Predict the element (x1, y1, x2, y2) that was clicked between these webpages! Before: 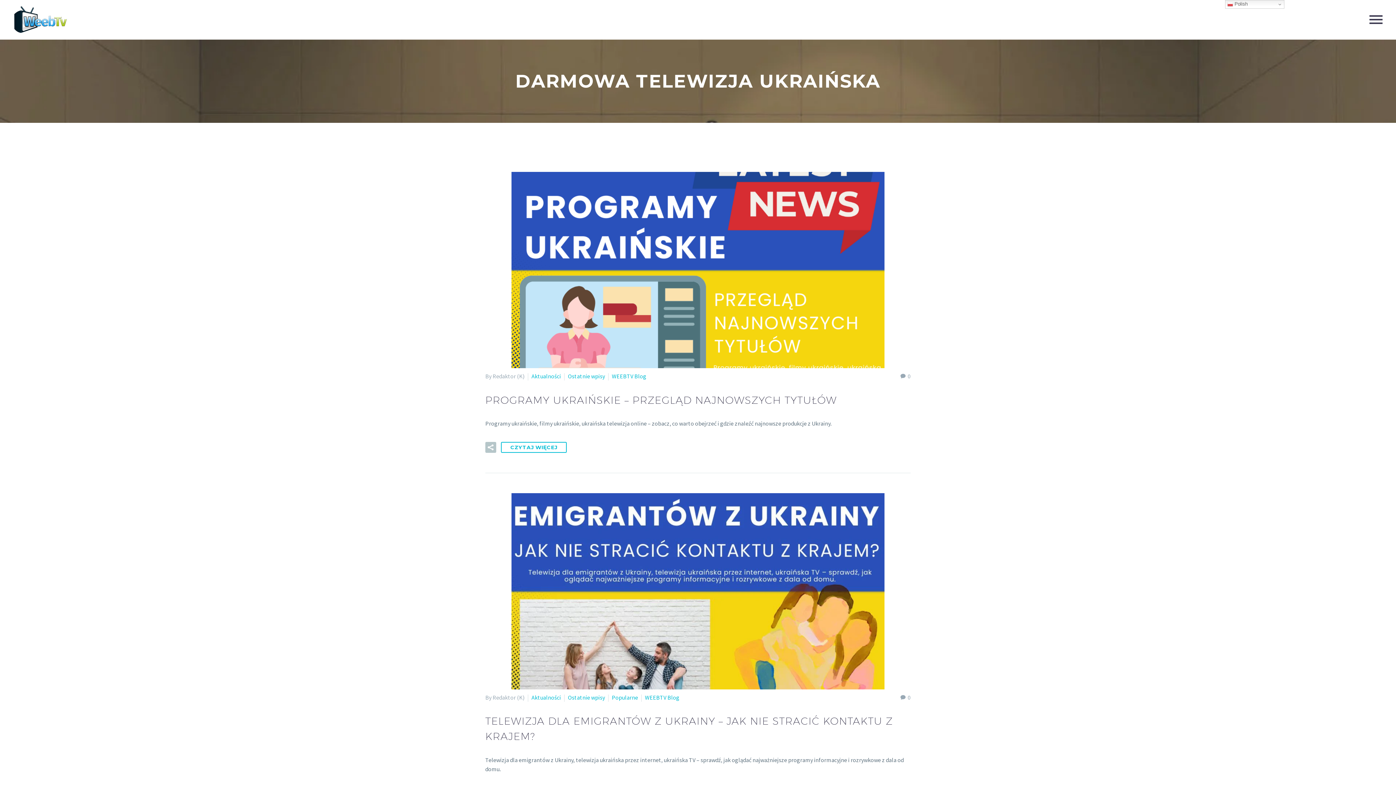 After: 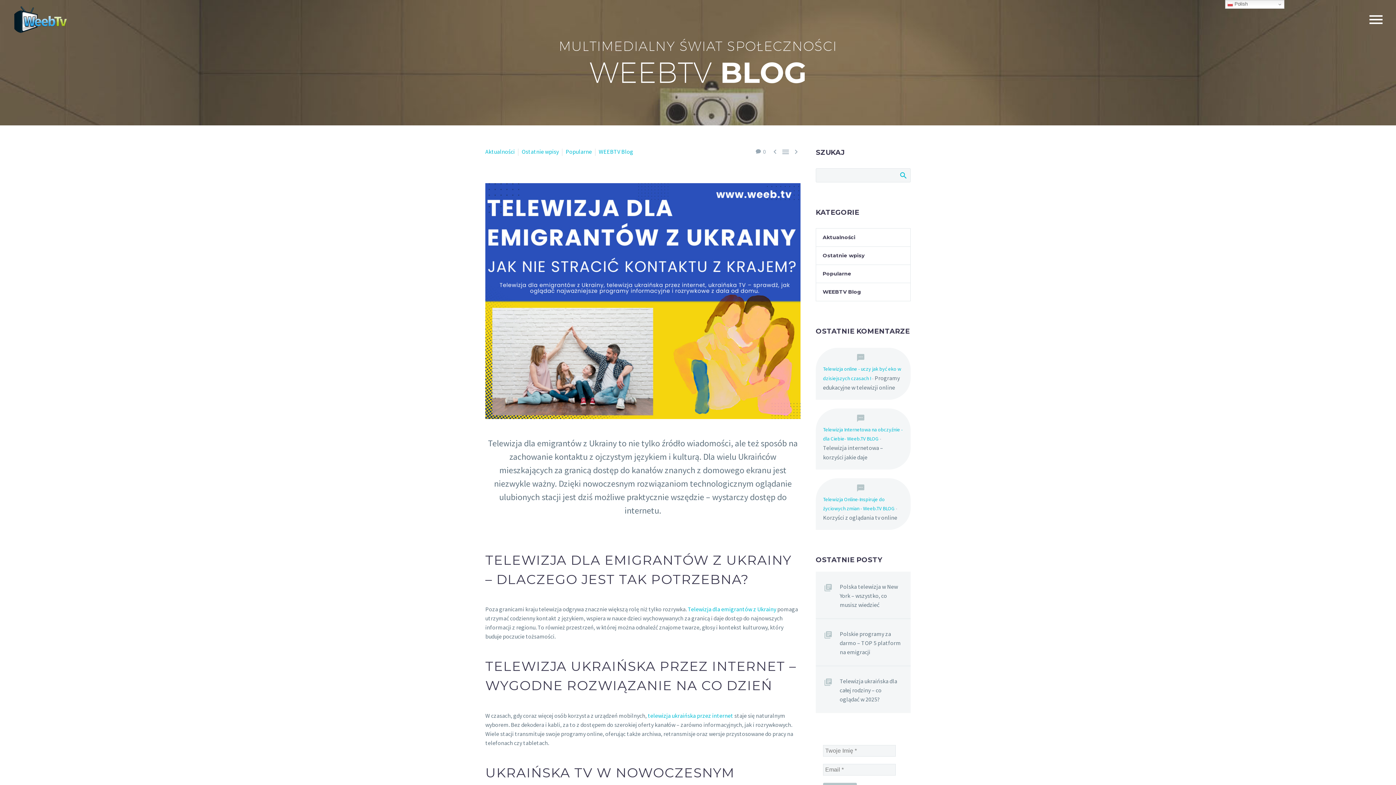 Action: bbox: (485, 493, 910, 689)